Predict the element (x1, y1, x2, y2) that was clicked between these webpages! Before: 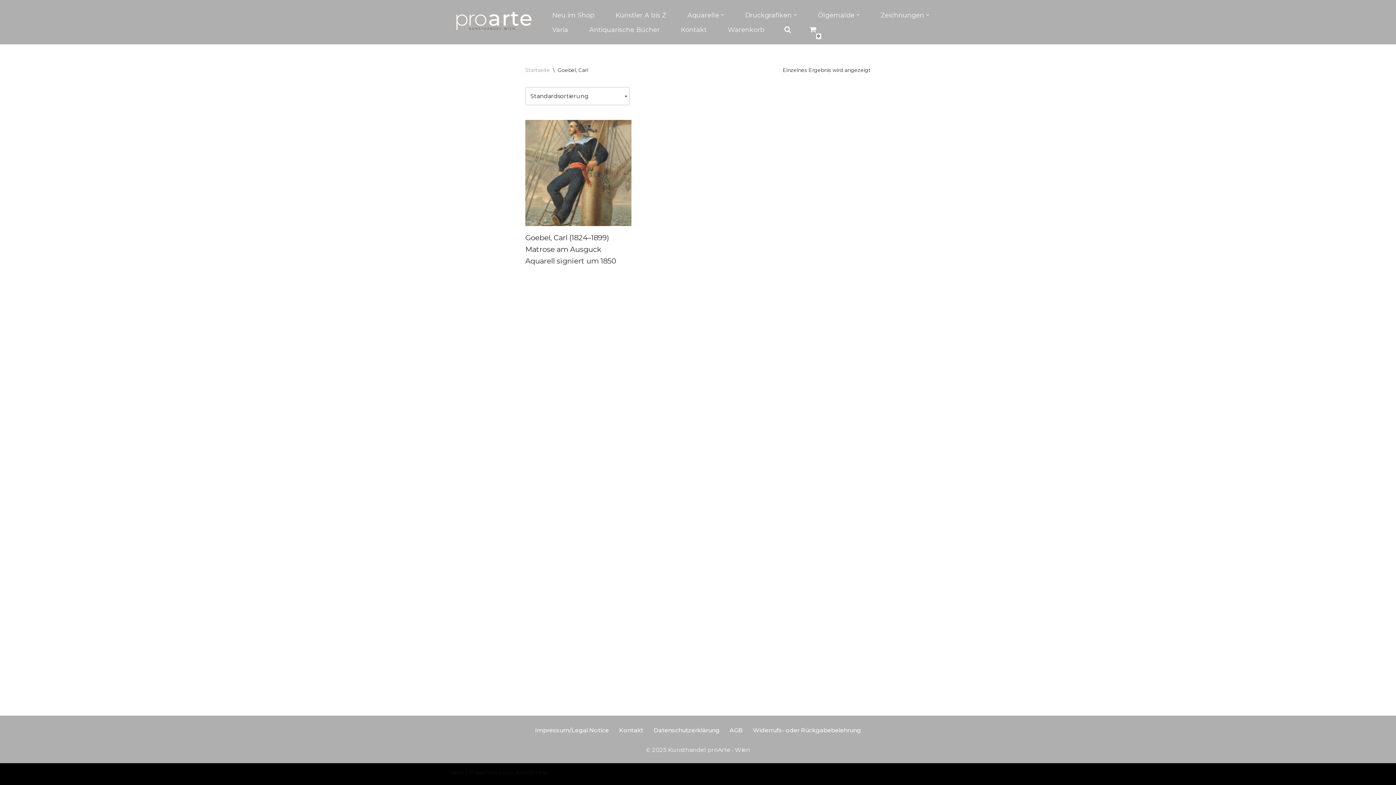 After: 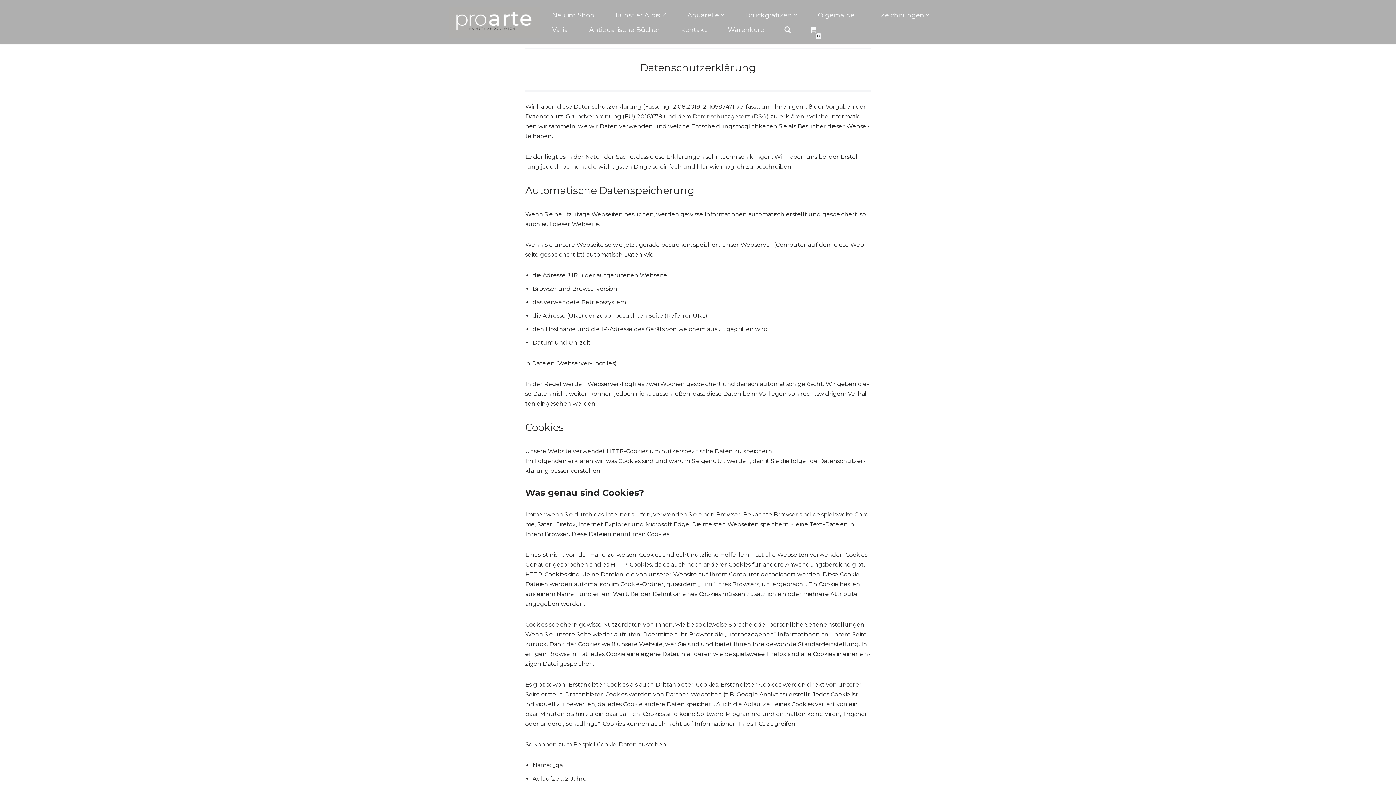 Action: bbox: (653, 725, 719, 735) label: Datenschutzerklärung